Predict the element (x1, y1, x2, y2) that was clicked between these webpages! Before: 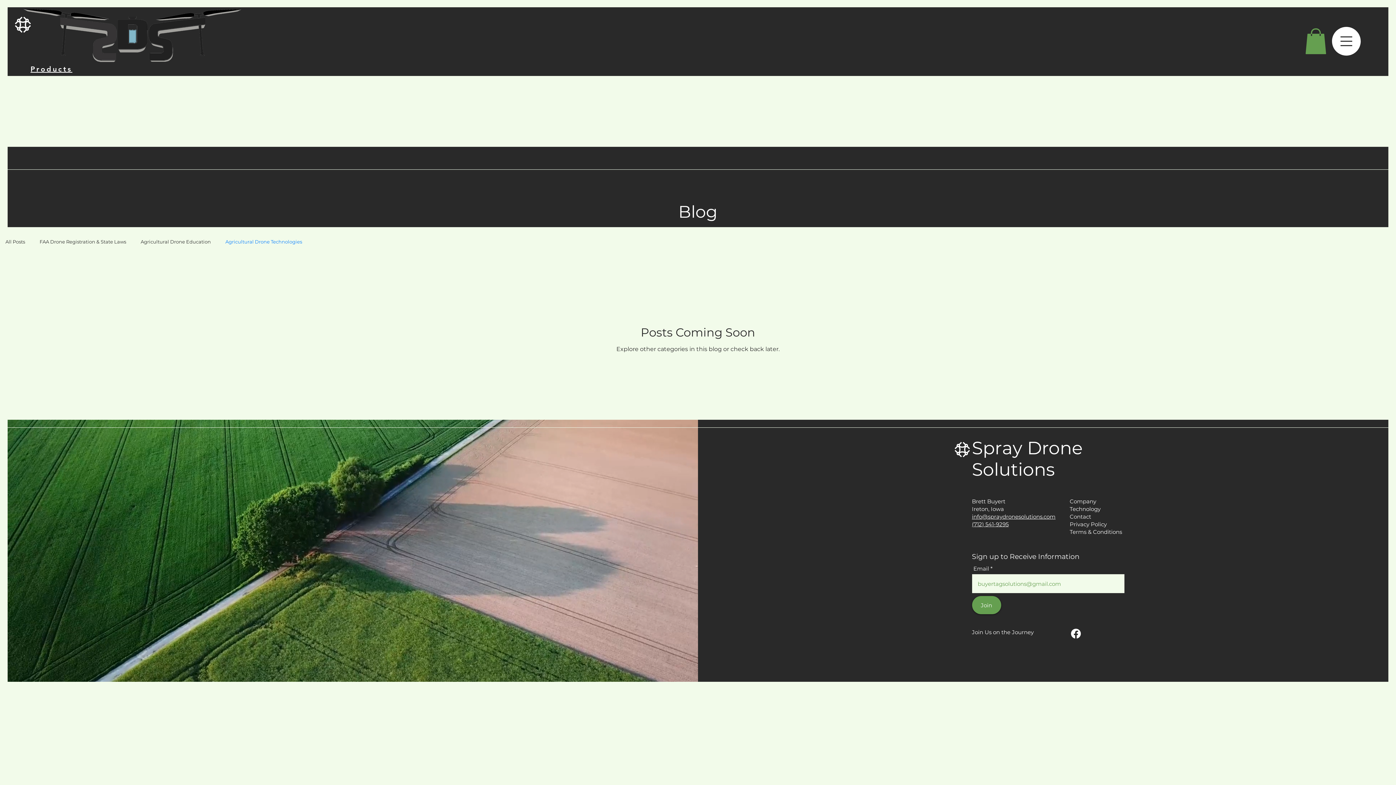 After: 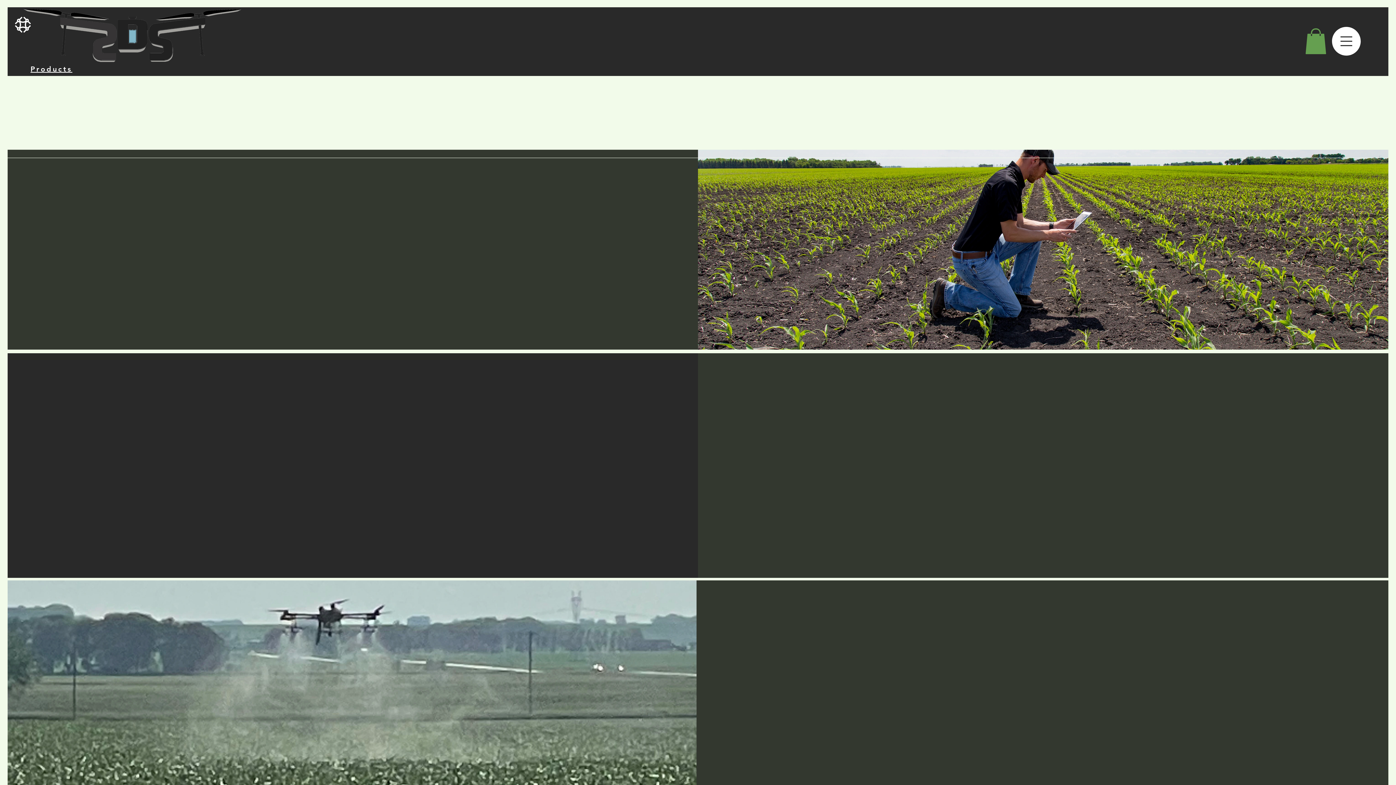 Action: bbox: (14, 16, 30, 32)